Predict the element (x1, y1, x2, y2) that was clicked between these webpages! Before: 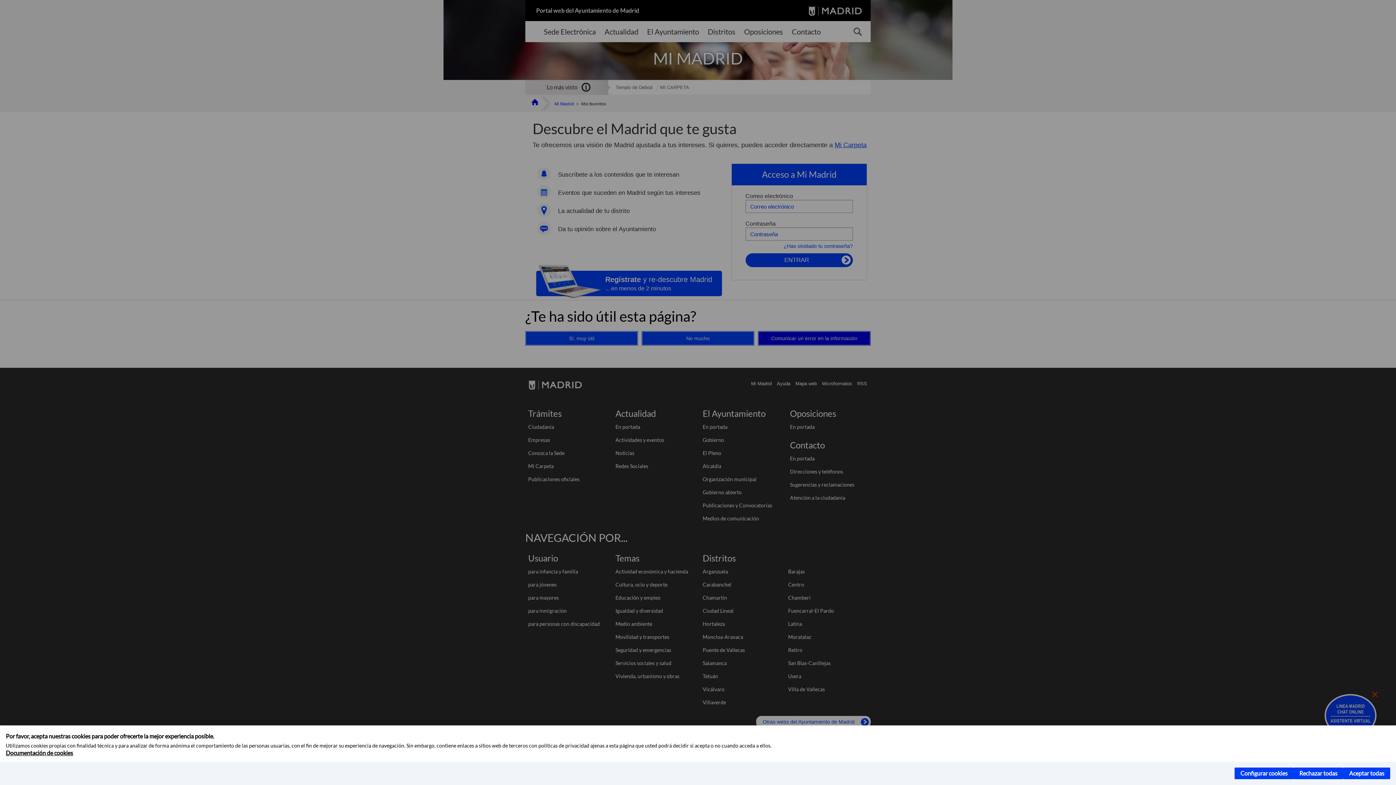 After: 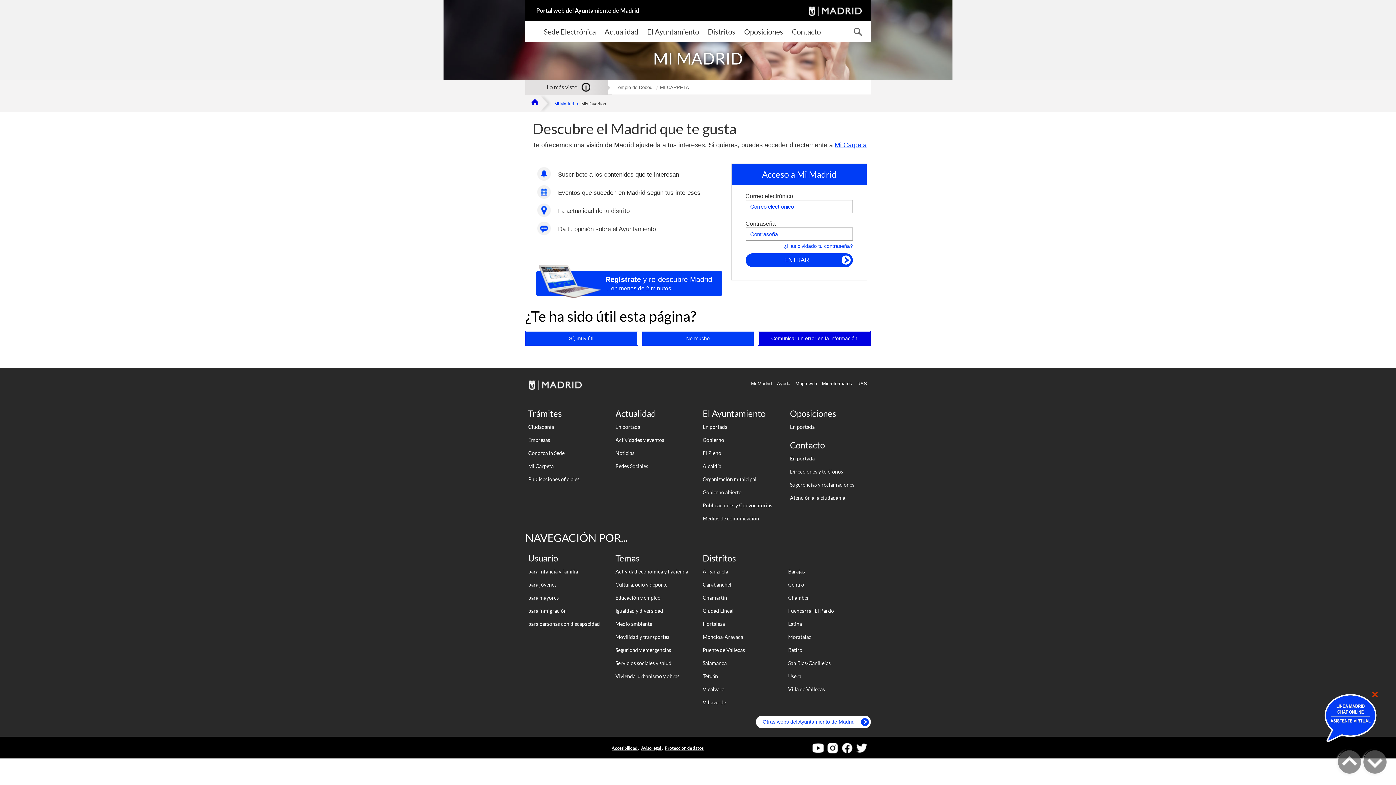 Action: label: Rechazar todas bbox: (1293, 768, 1343, 779)